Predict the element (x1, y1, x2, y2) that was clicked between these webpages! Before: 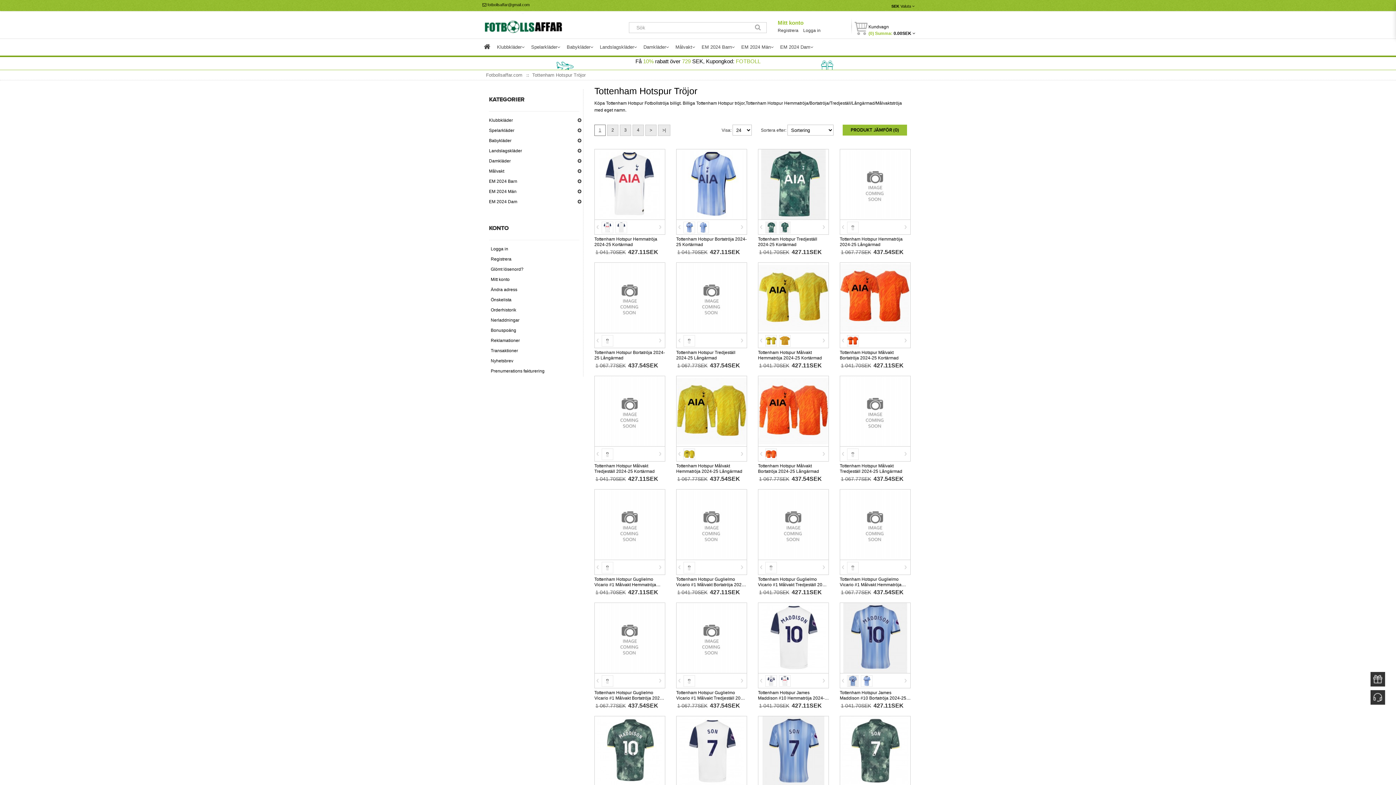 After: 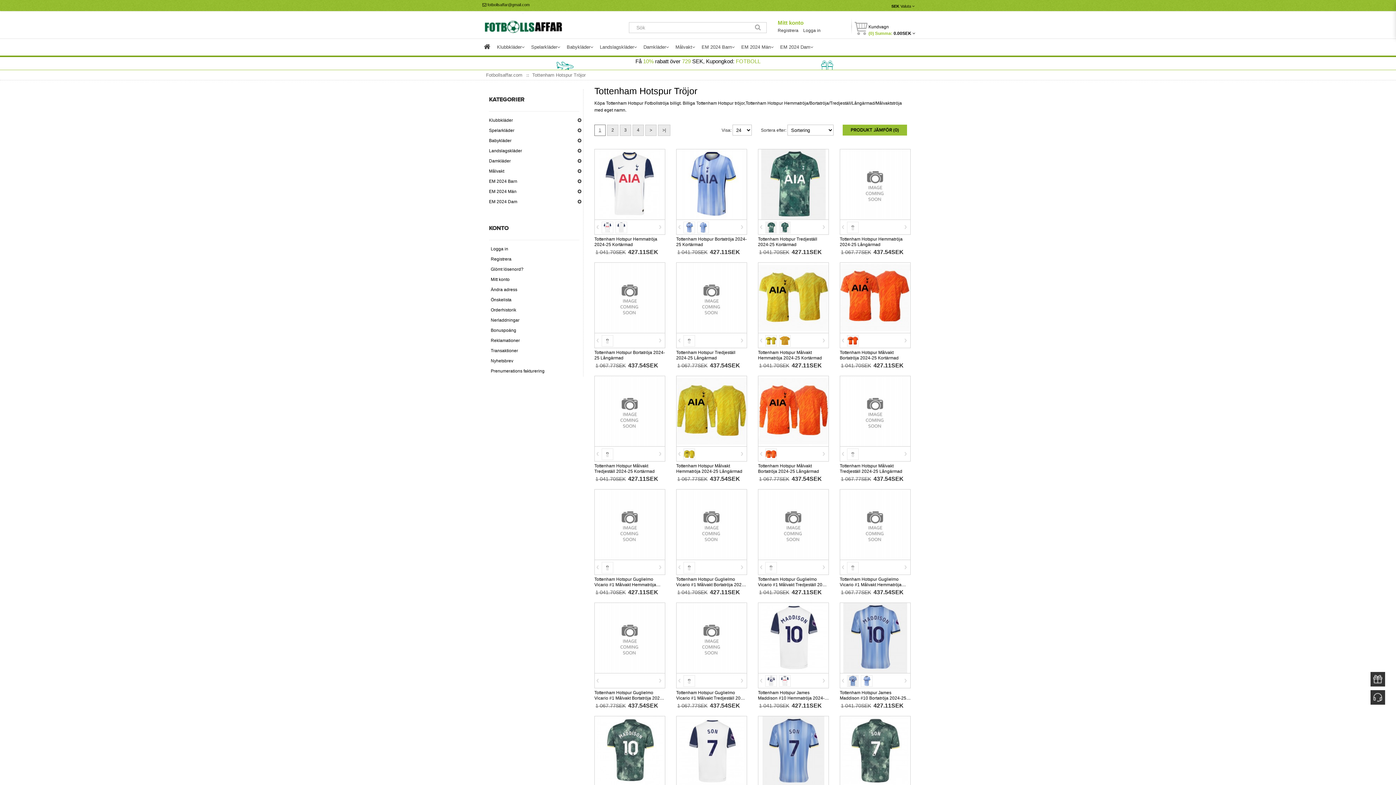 Action: bbox: (659, 679, 662, 682)